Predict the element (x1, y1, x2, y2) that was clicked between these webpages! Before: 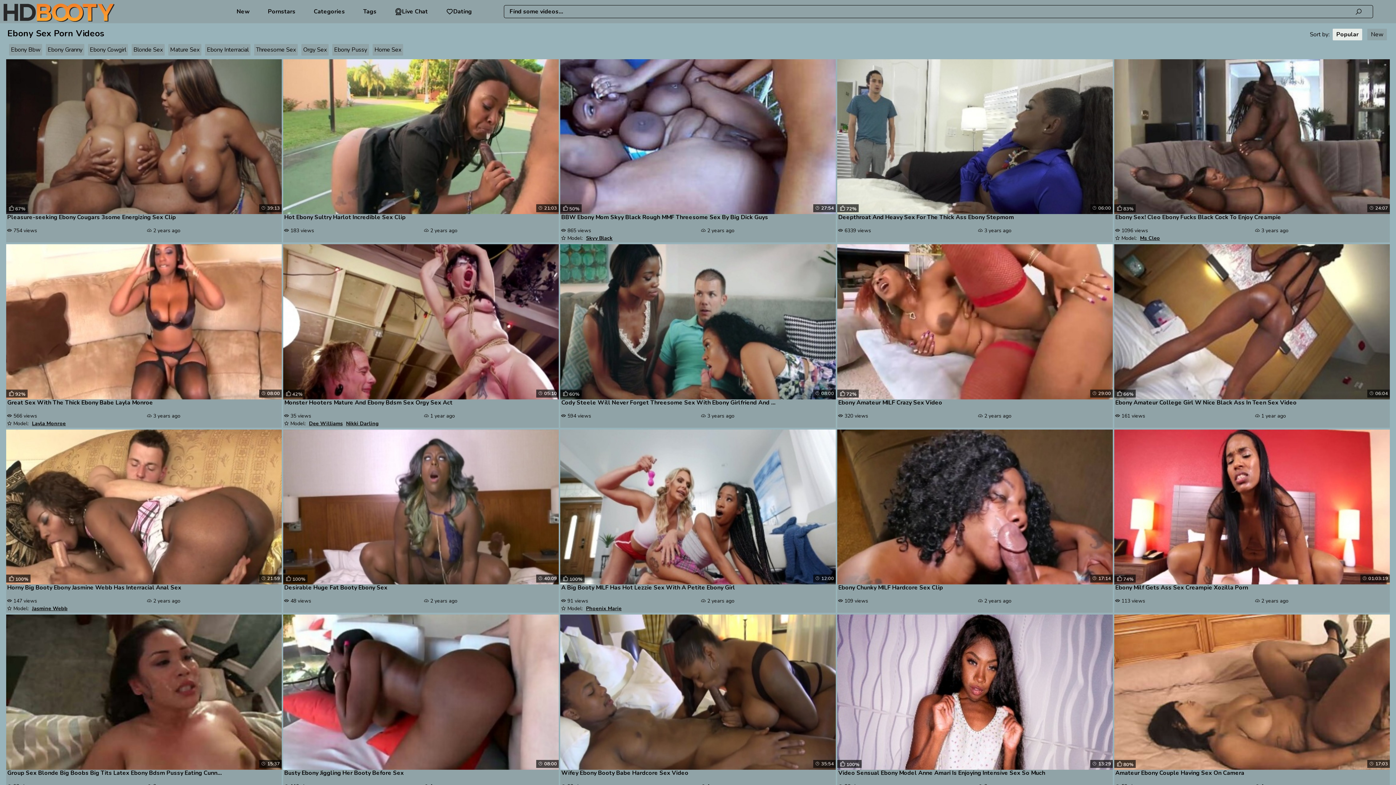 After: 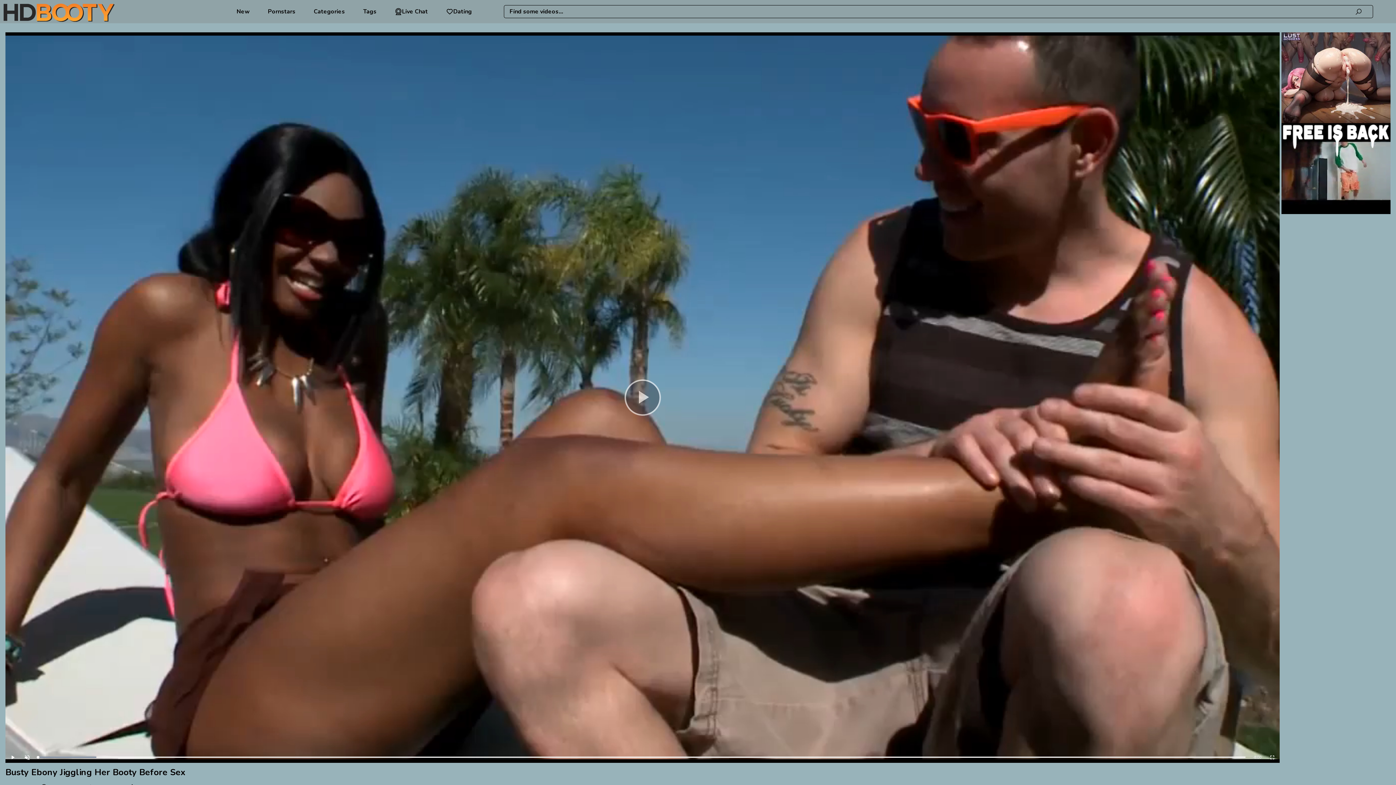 Action: label: Busty Ebony Jiggling Her Booty Before Sex bbox: (284, 770, 555, 776)